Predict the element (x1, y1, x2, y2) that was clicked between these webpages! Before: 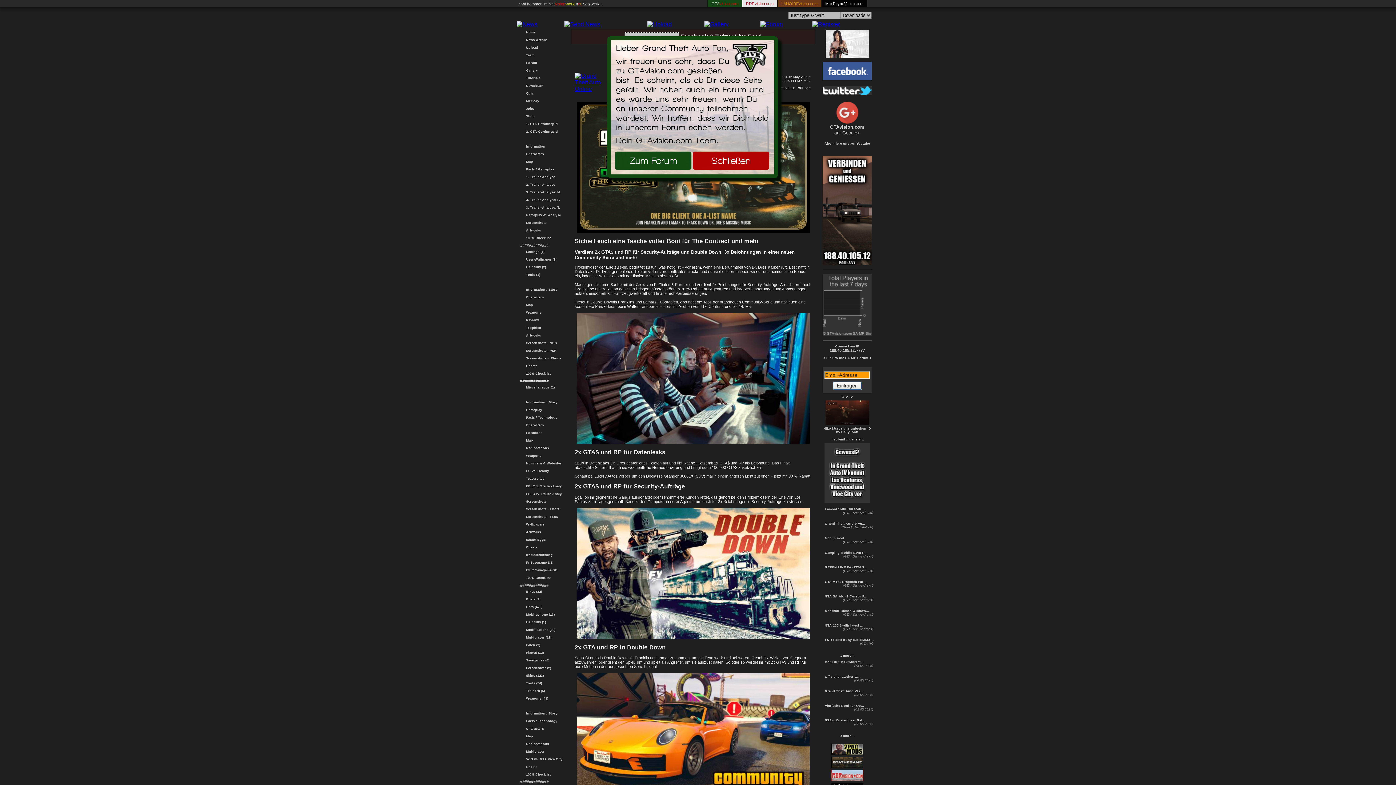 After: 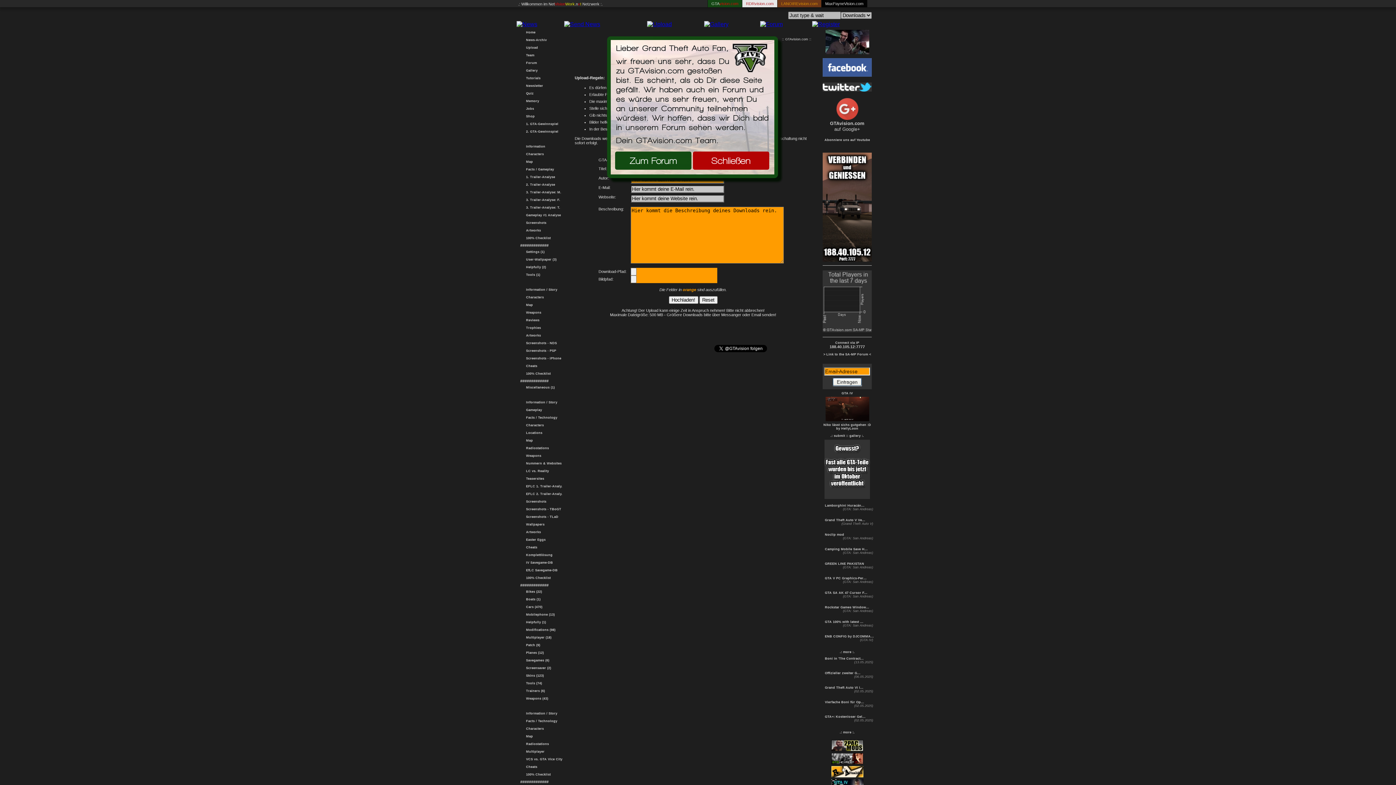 Action: label:   Upload bbox: (516, 45, 538, 49)